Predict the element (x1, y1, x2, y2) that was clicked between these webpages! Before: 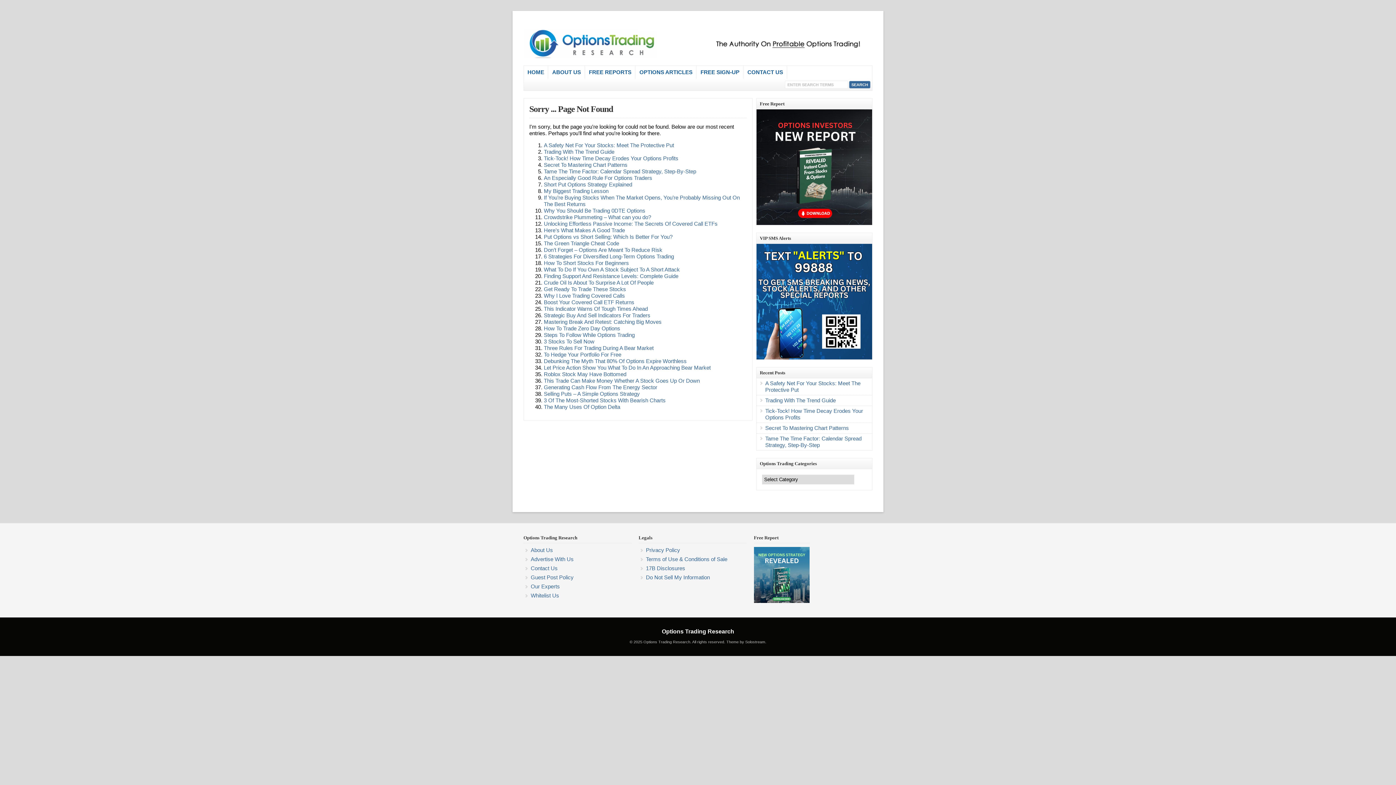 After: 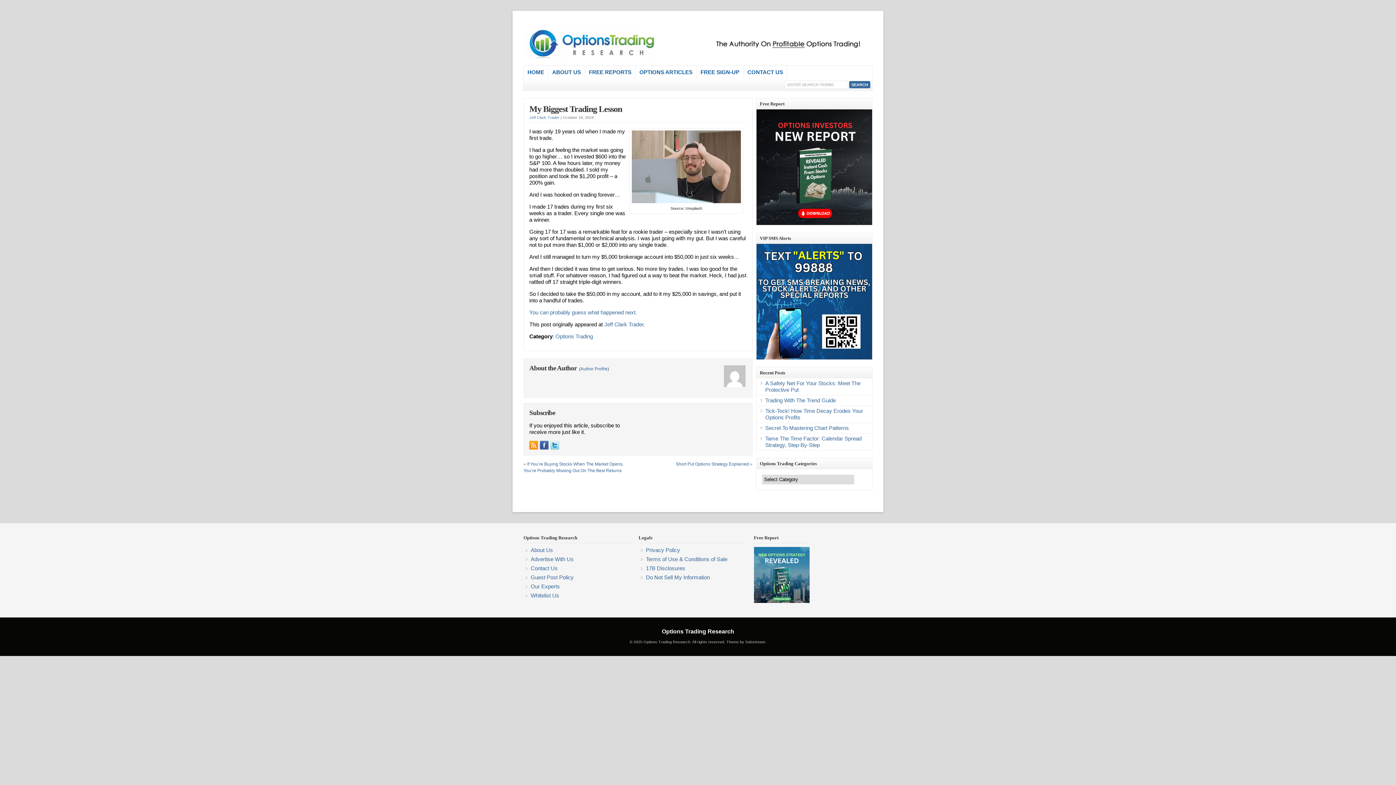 Action: bbox: (544, 188, 608, 194) label: My Biggest Trading Lesson